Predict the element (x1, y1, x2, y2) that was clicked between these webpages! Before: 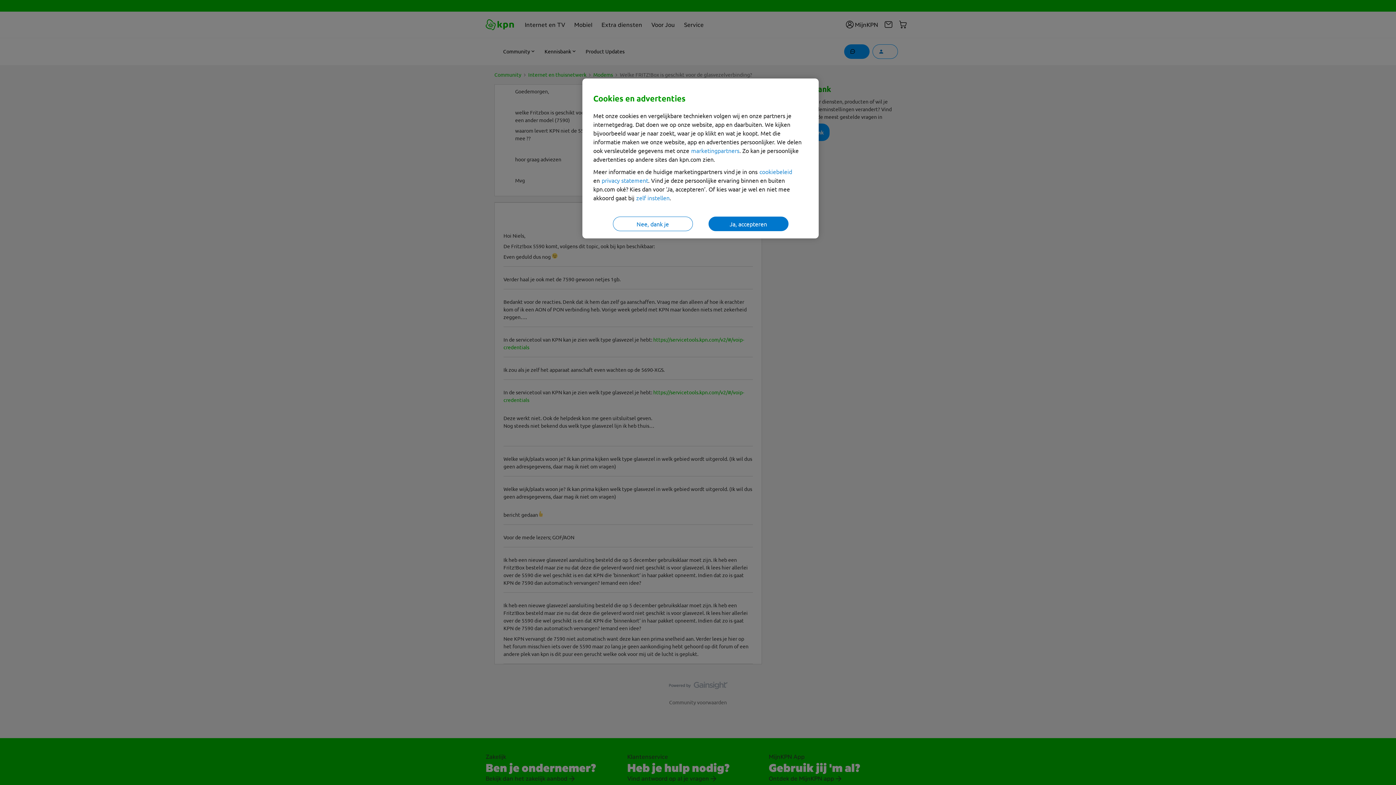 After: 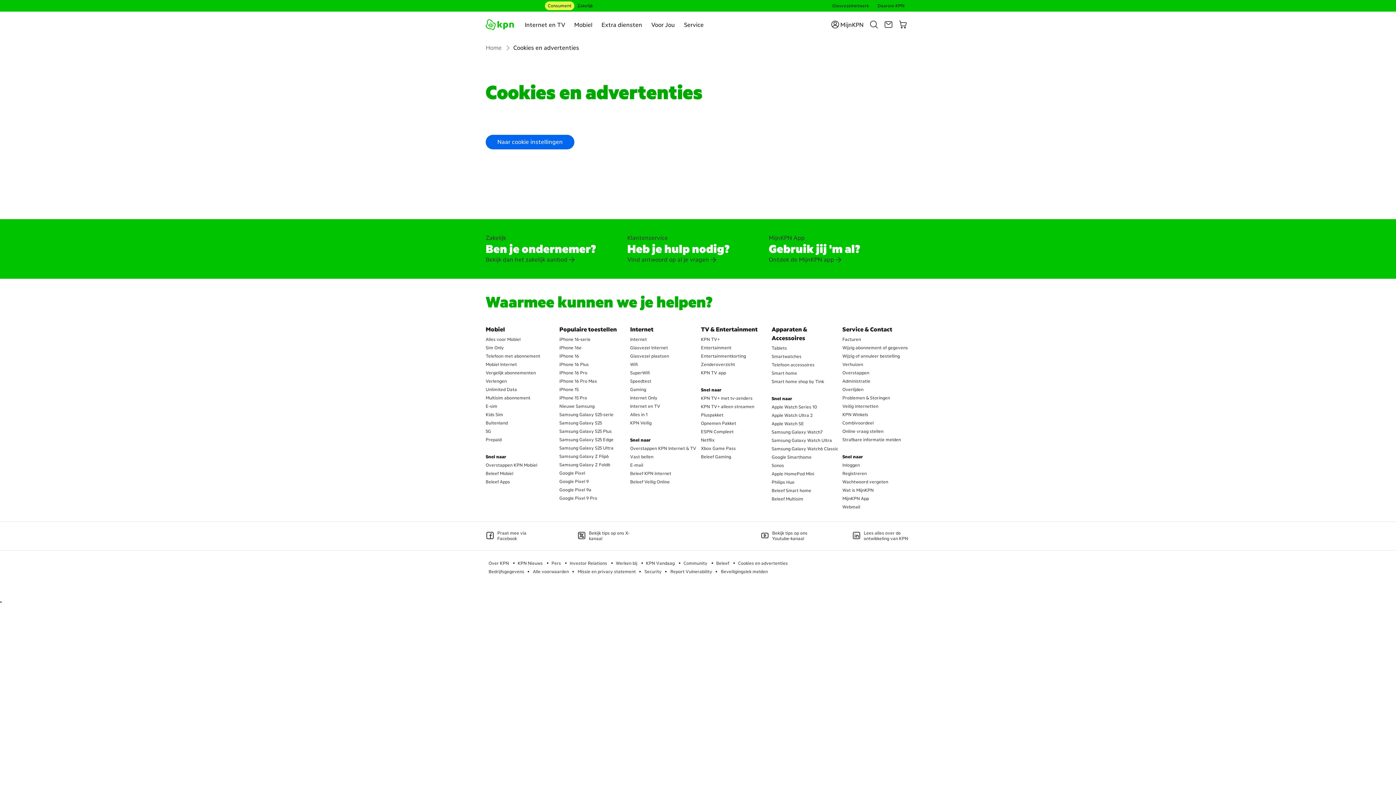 Action: label: cookiebeleid bbox: (759, 168, 792, 175)